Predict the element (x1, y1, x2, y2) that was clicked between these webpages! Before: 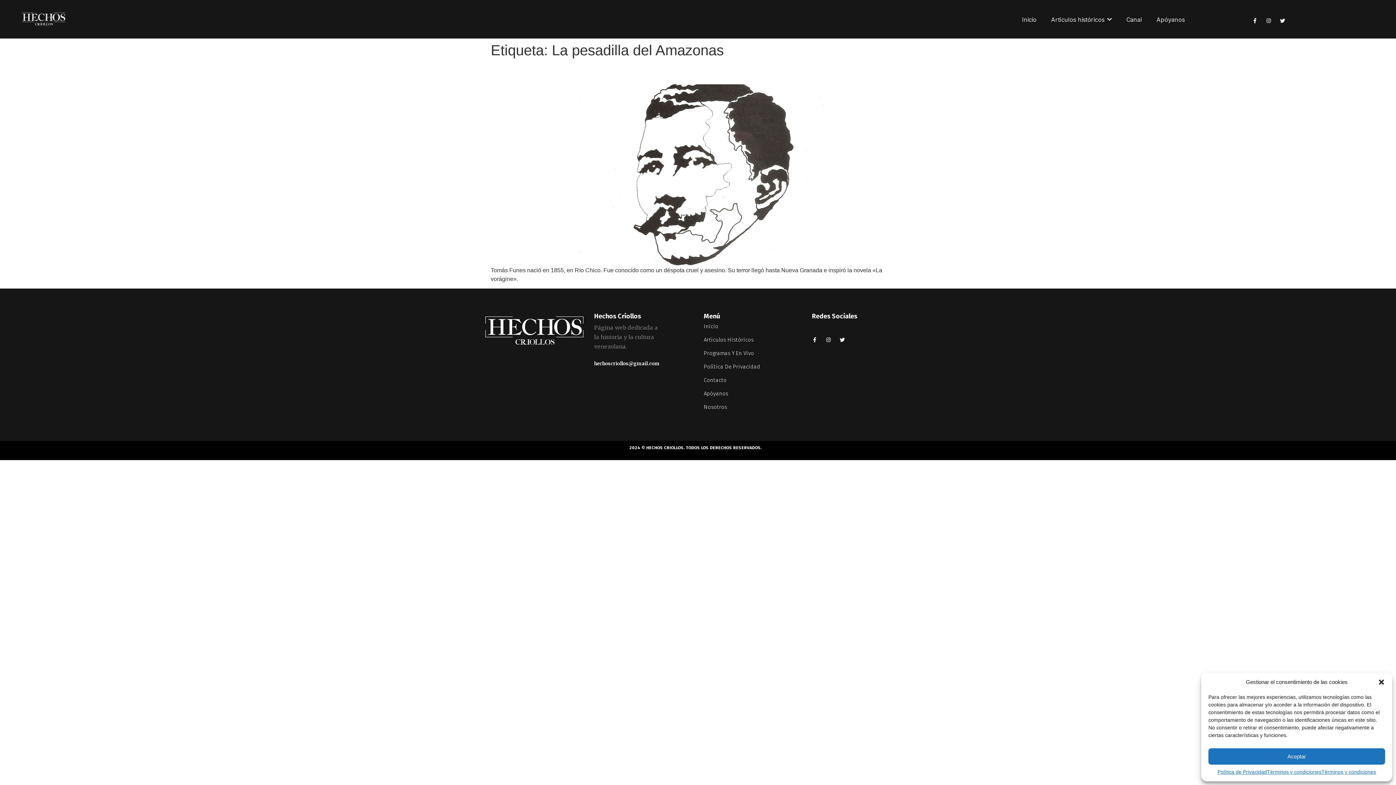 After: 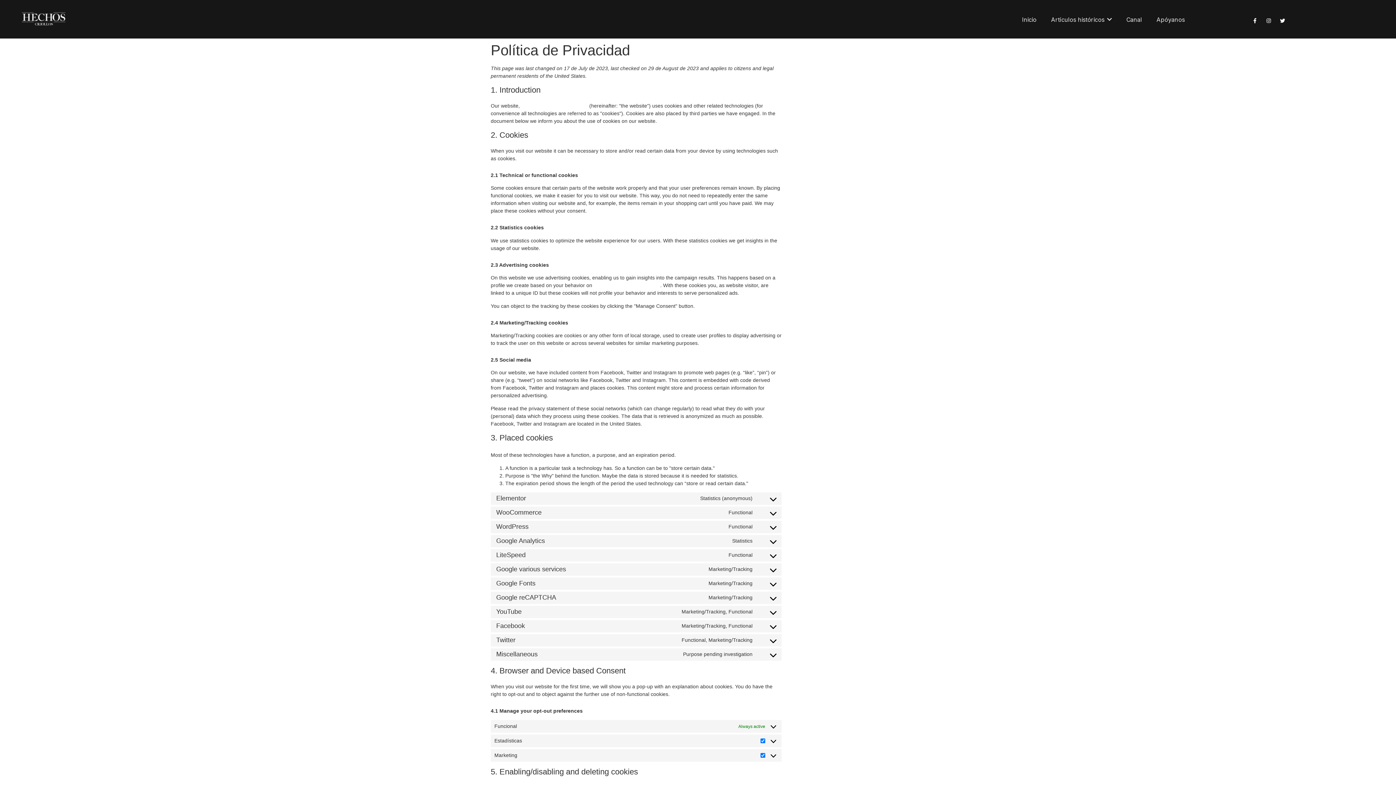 Action: label: Política De Privacidad bbox: (704, 363, 801, 370)